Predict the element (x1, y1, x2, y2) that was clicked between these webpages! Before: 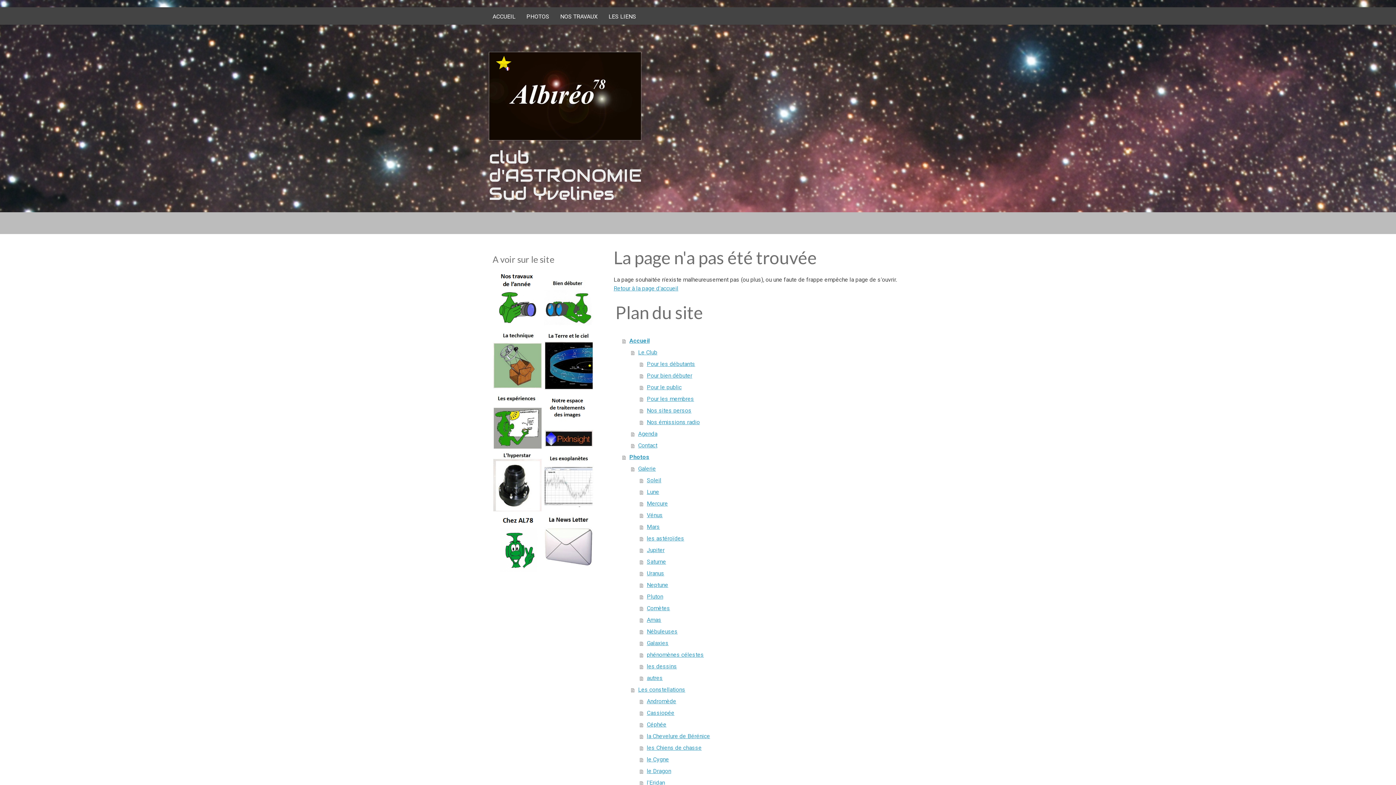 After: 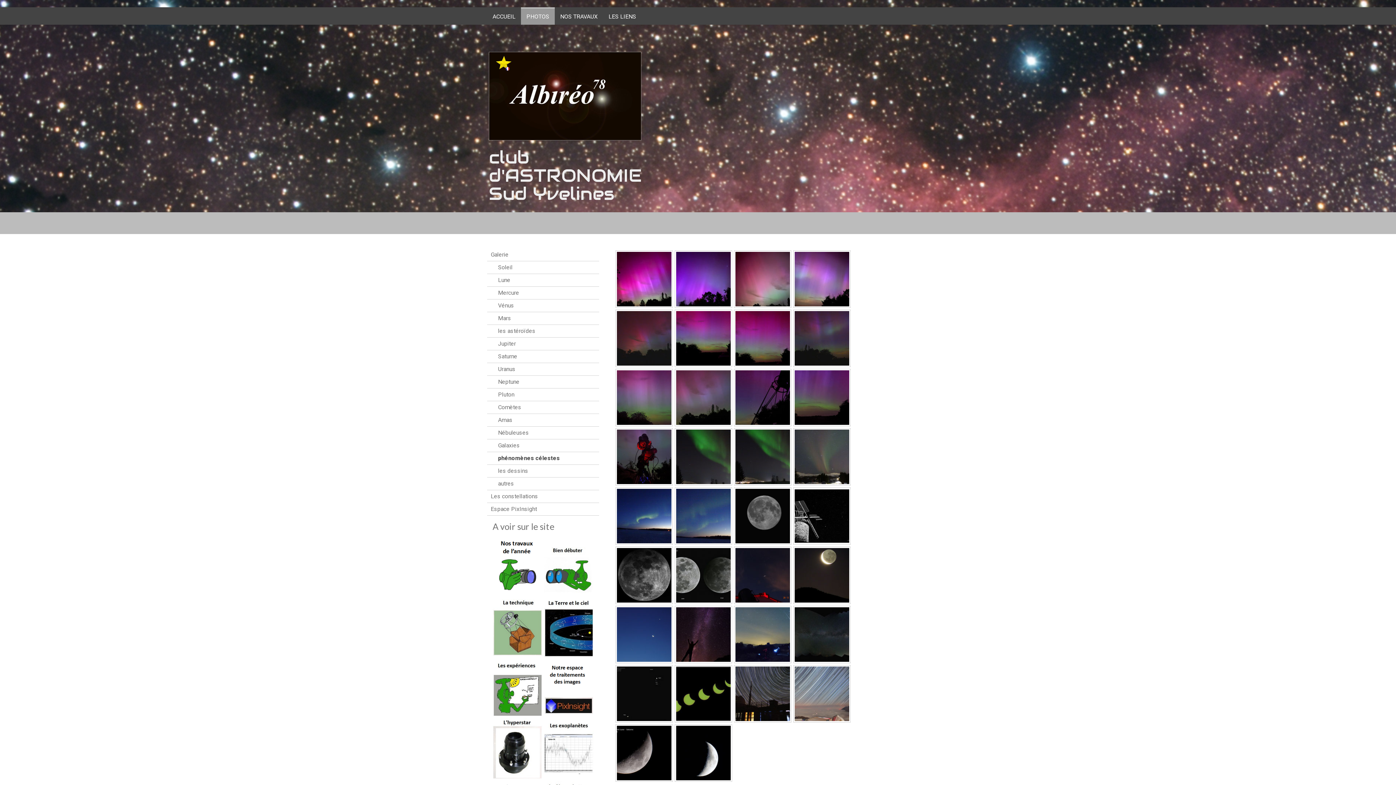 Action: bbox: (640, 649, 900, 661) label: phénomènes célestes